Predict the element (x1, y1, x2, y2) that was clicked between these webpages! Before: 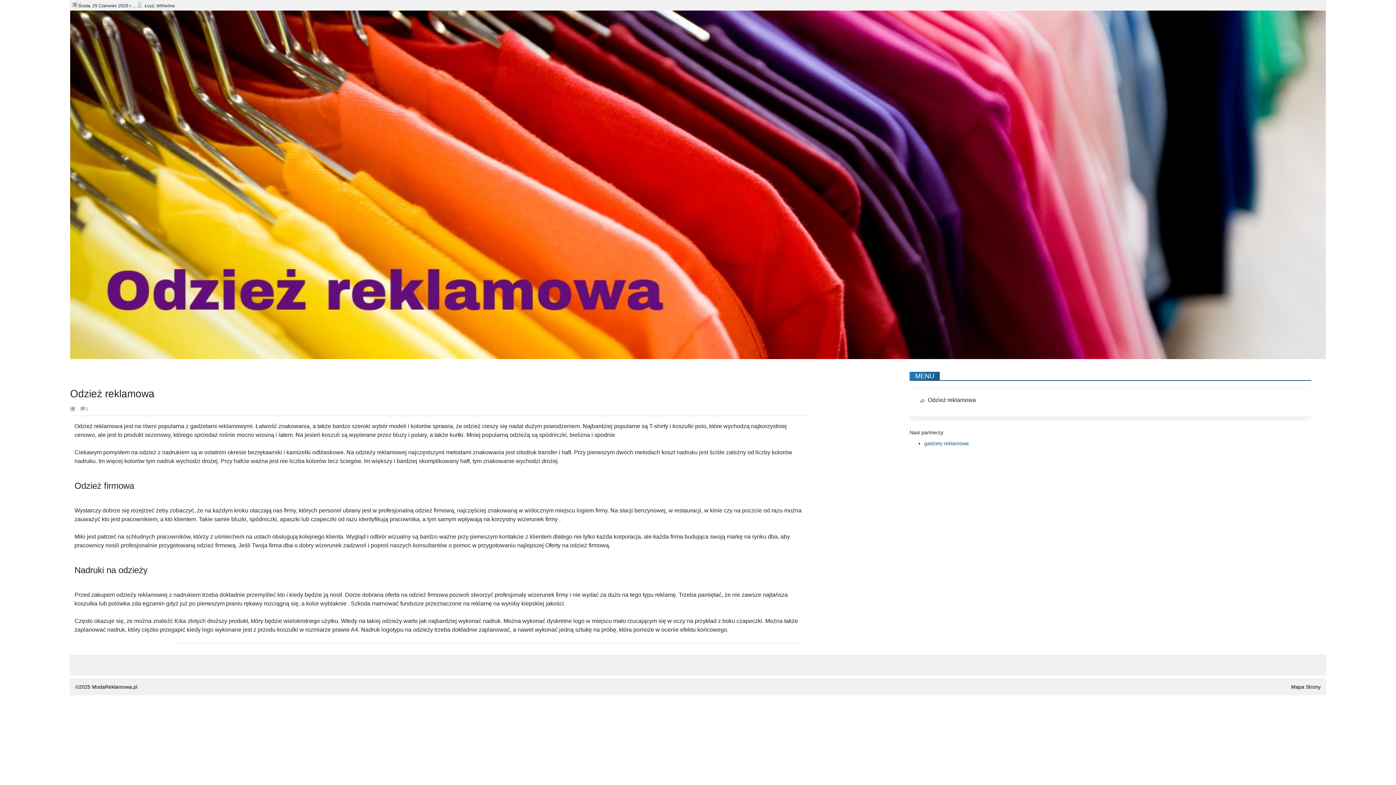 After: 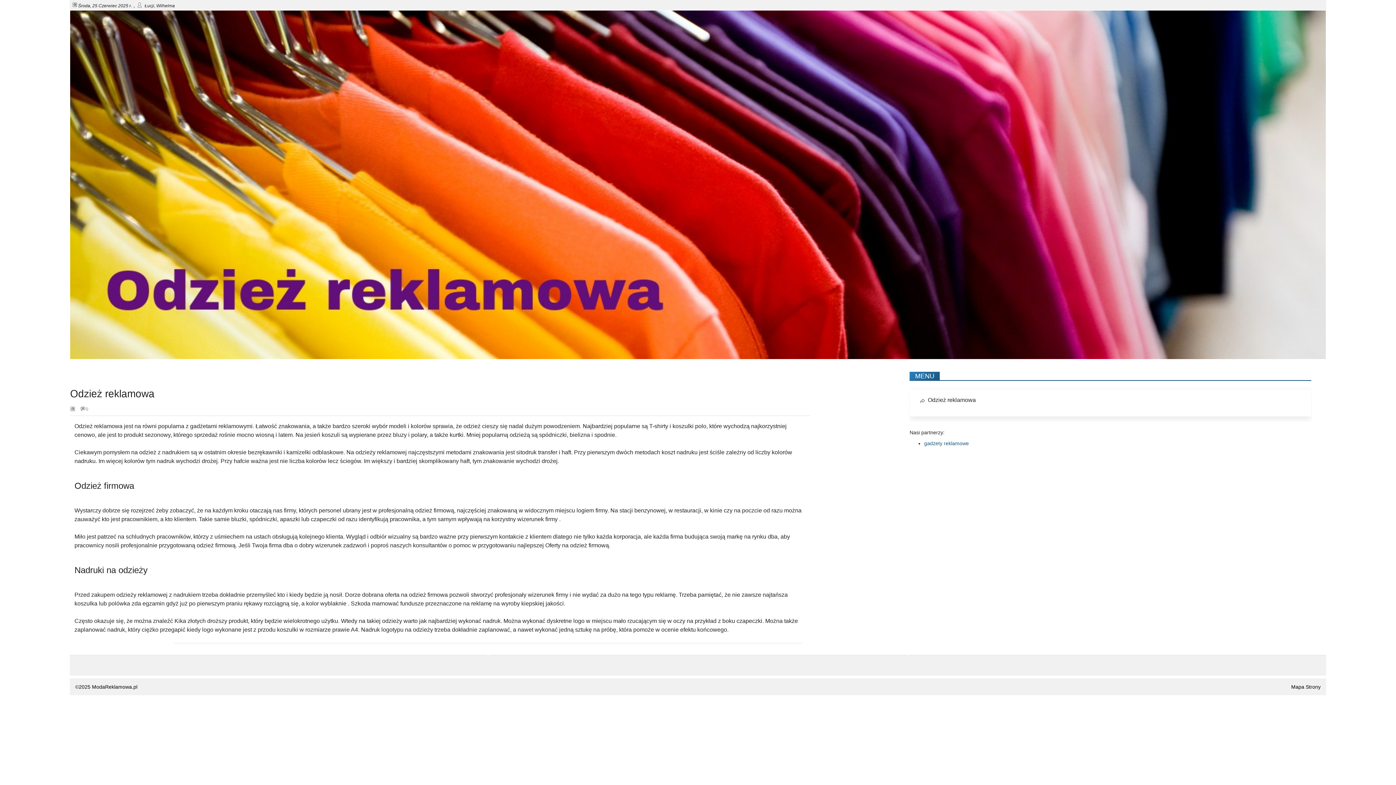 Action: bbox: (928, 397, 976, 403) label: Odzież reklamowa